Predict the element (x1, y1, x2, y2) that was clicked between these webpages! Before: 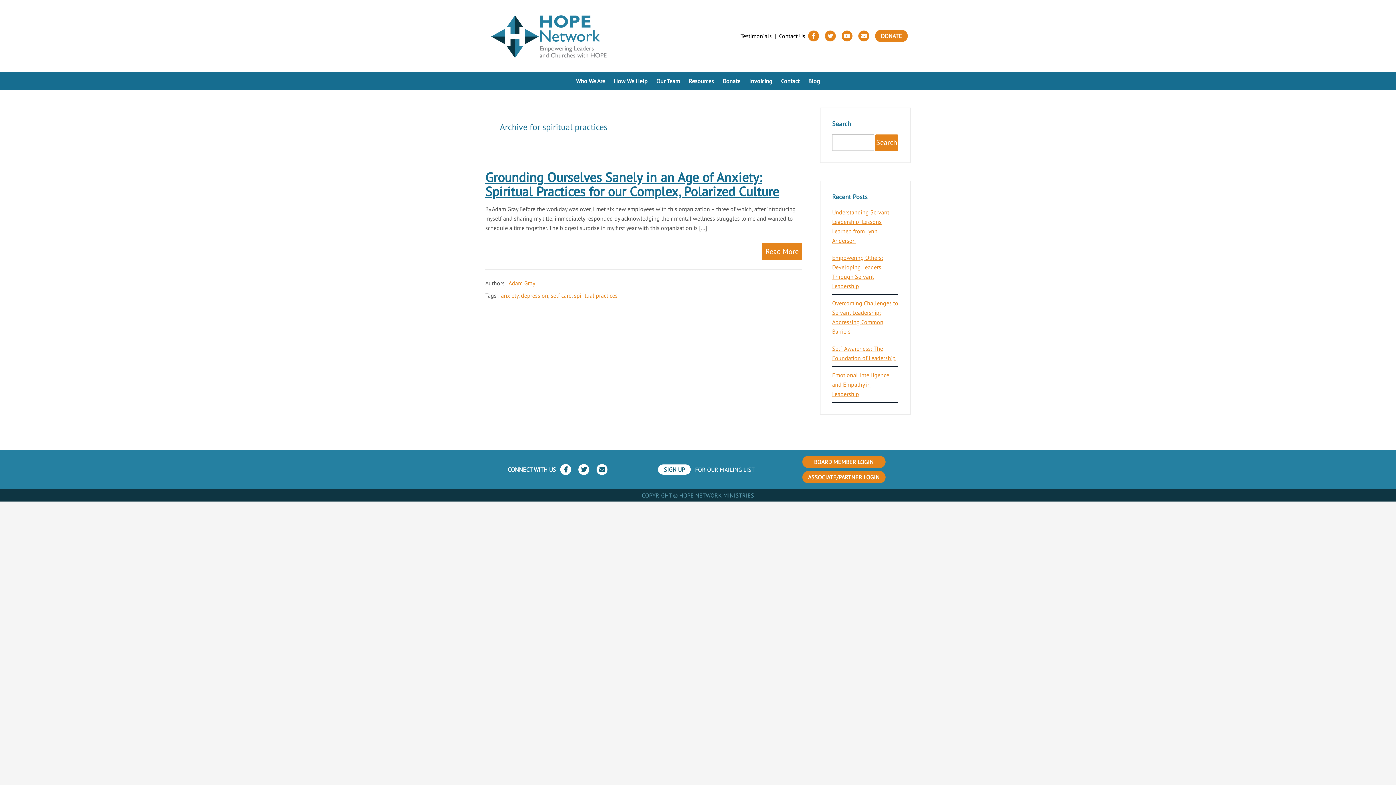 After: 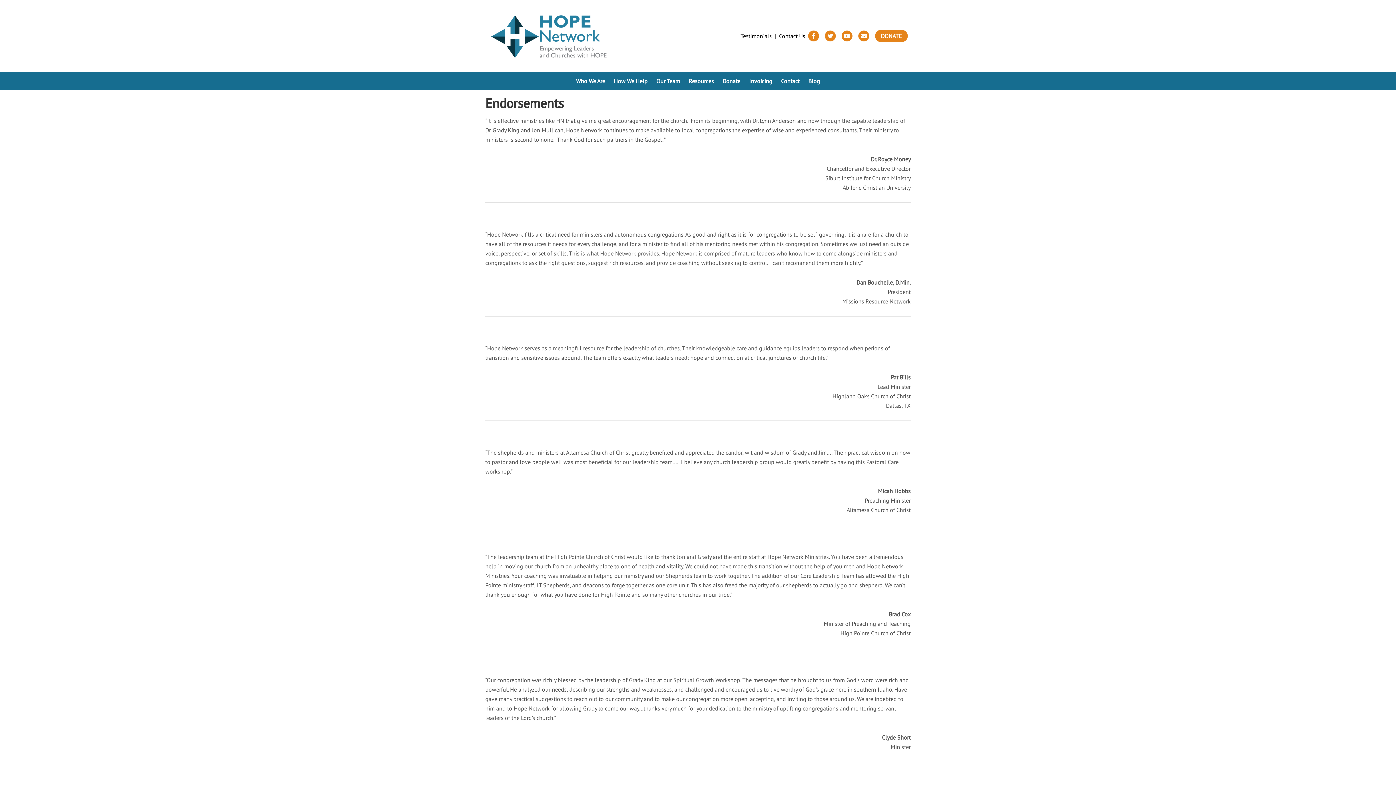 Action: bbox: (740, 31, 772, 40) label: Testimonials